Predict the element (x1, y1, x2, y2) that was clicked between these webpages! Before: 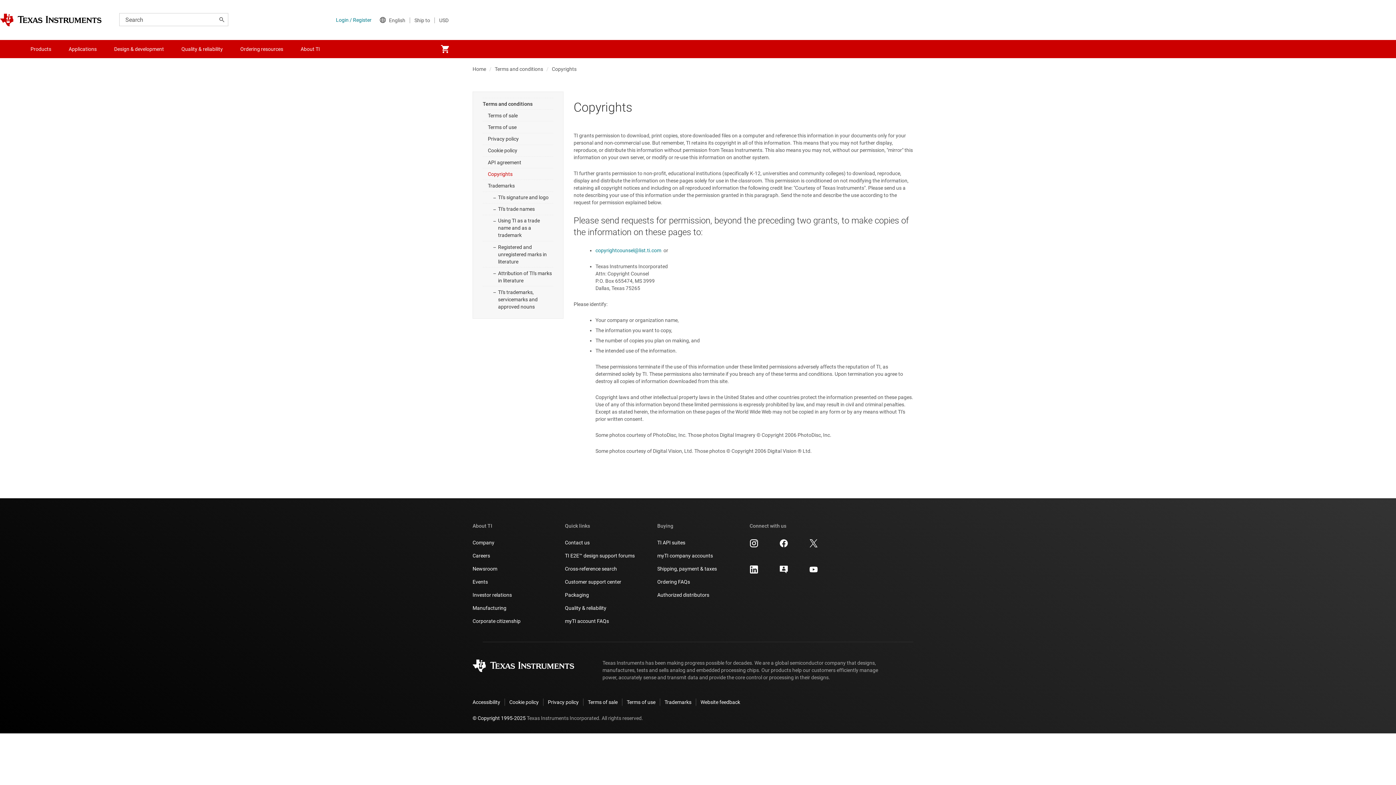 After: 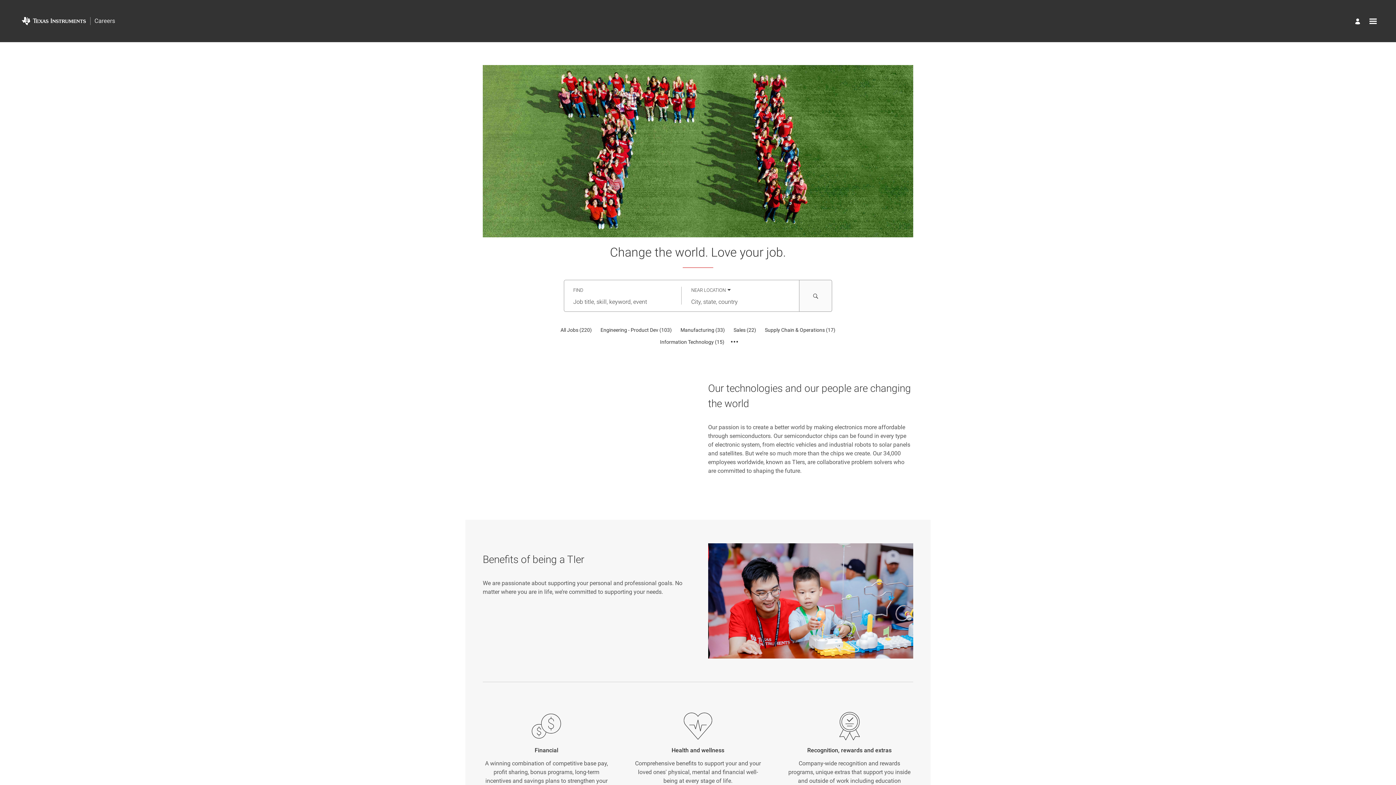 Action: bbox: (472, 552, 490, 559) label: Careers